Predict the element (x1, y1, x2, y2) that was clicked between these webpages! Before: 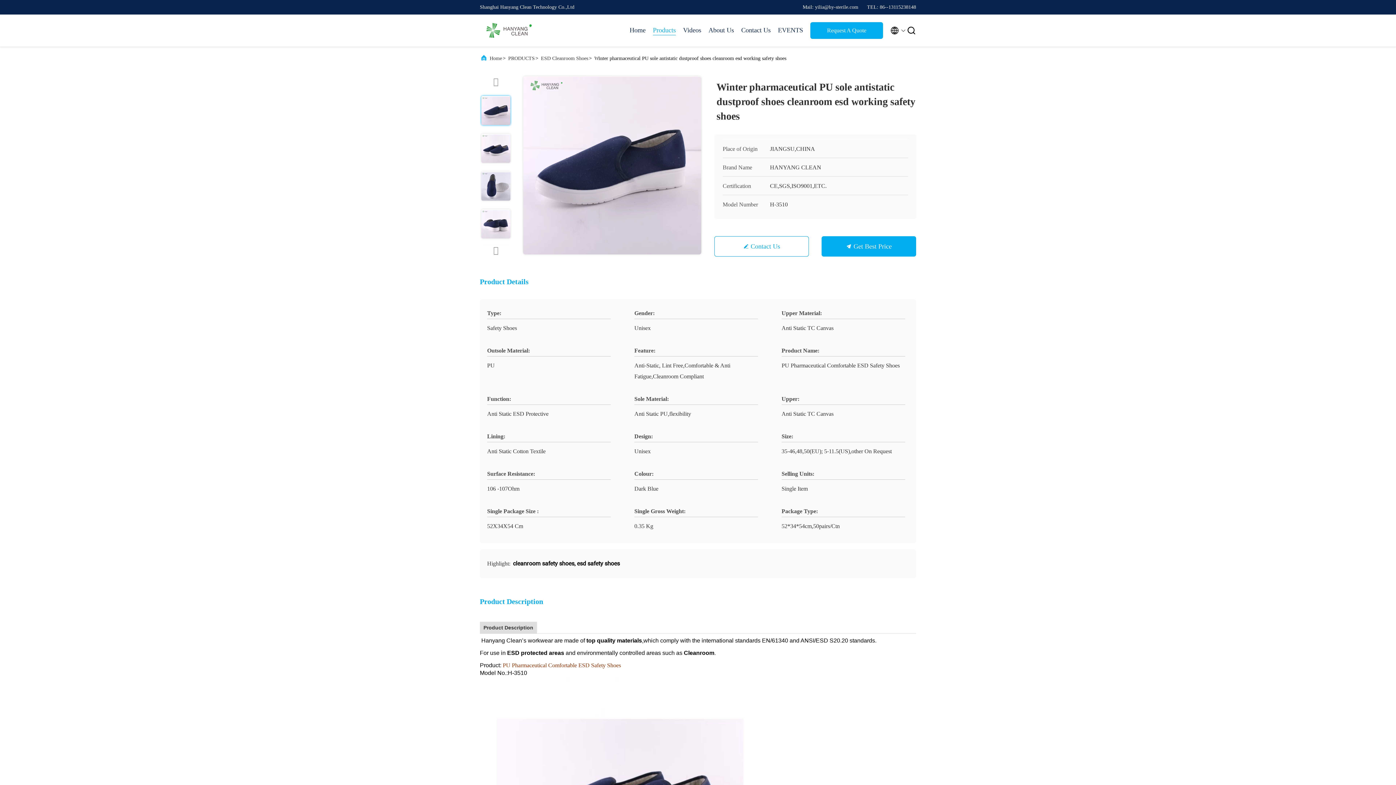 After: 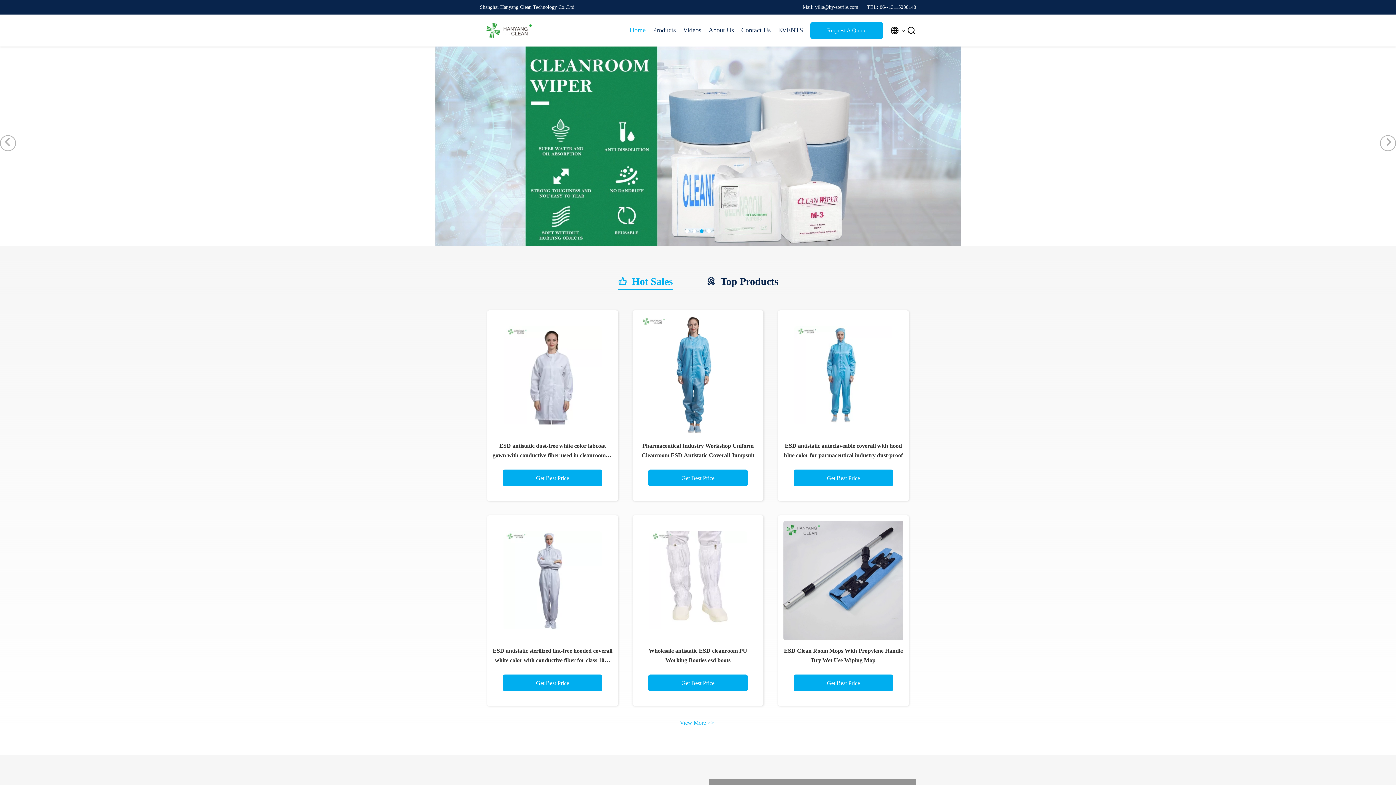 Action: label: Home bbox: (629, 25, 645, 35)